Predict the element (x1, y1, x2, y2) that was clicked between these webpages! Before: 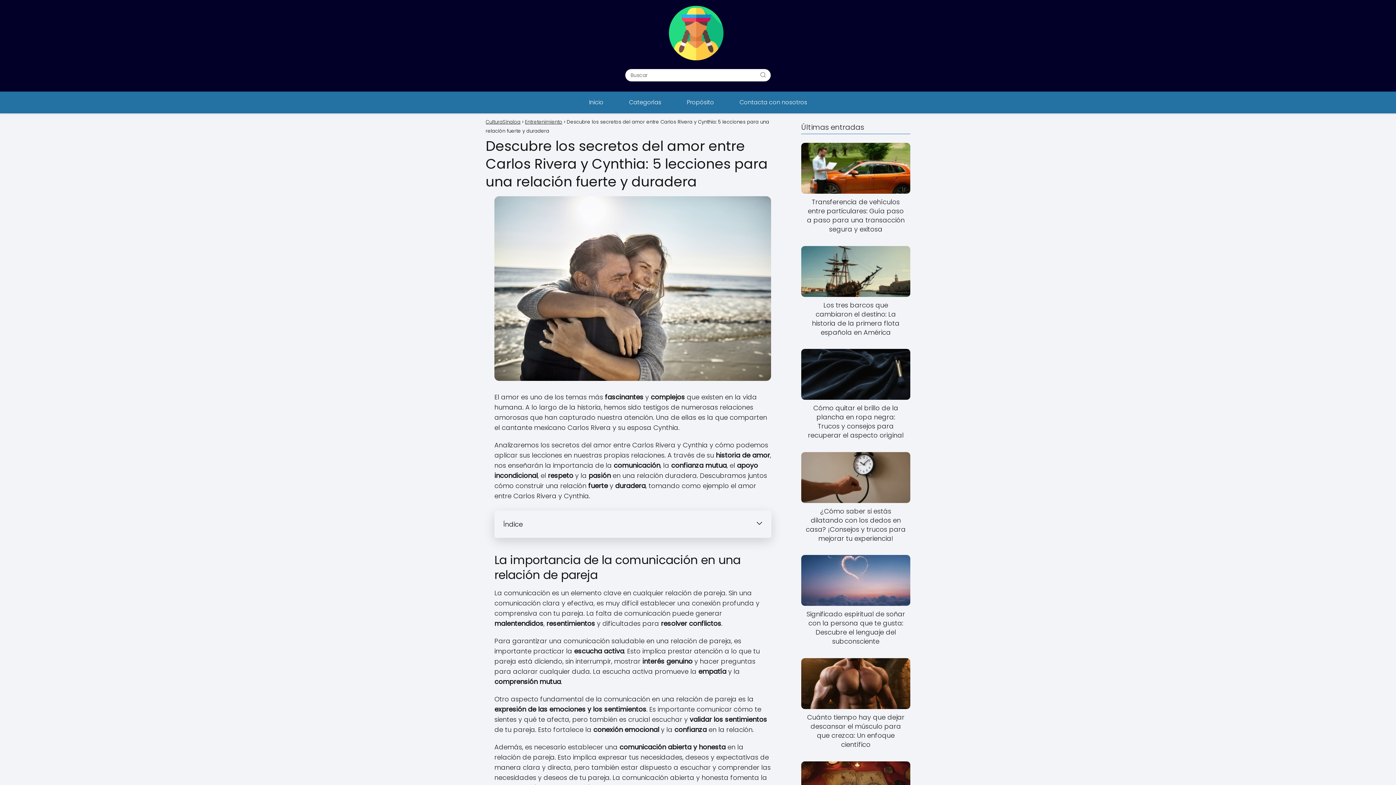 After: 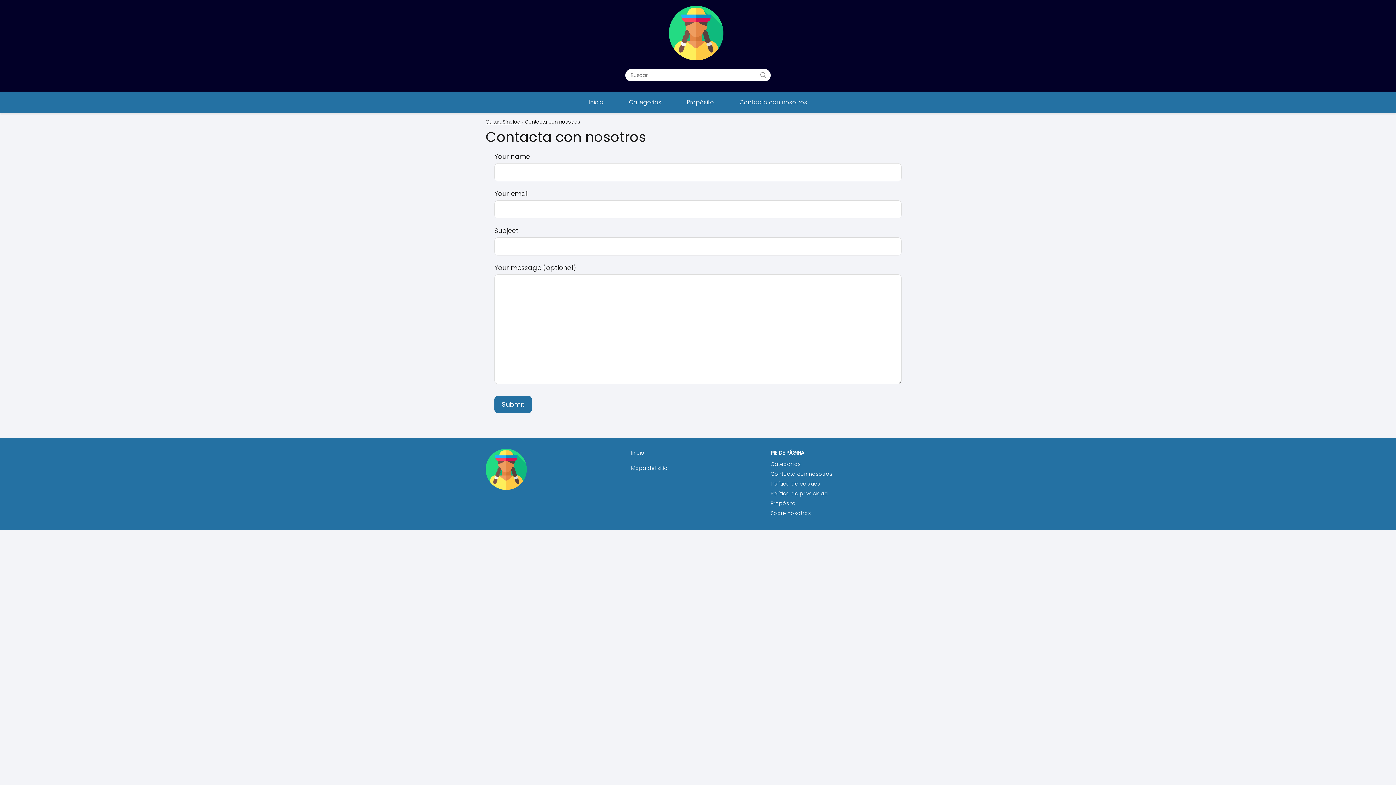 Action: bbox: (732, 92, 814, 112) label: Contacta con nosotros